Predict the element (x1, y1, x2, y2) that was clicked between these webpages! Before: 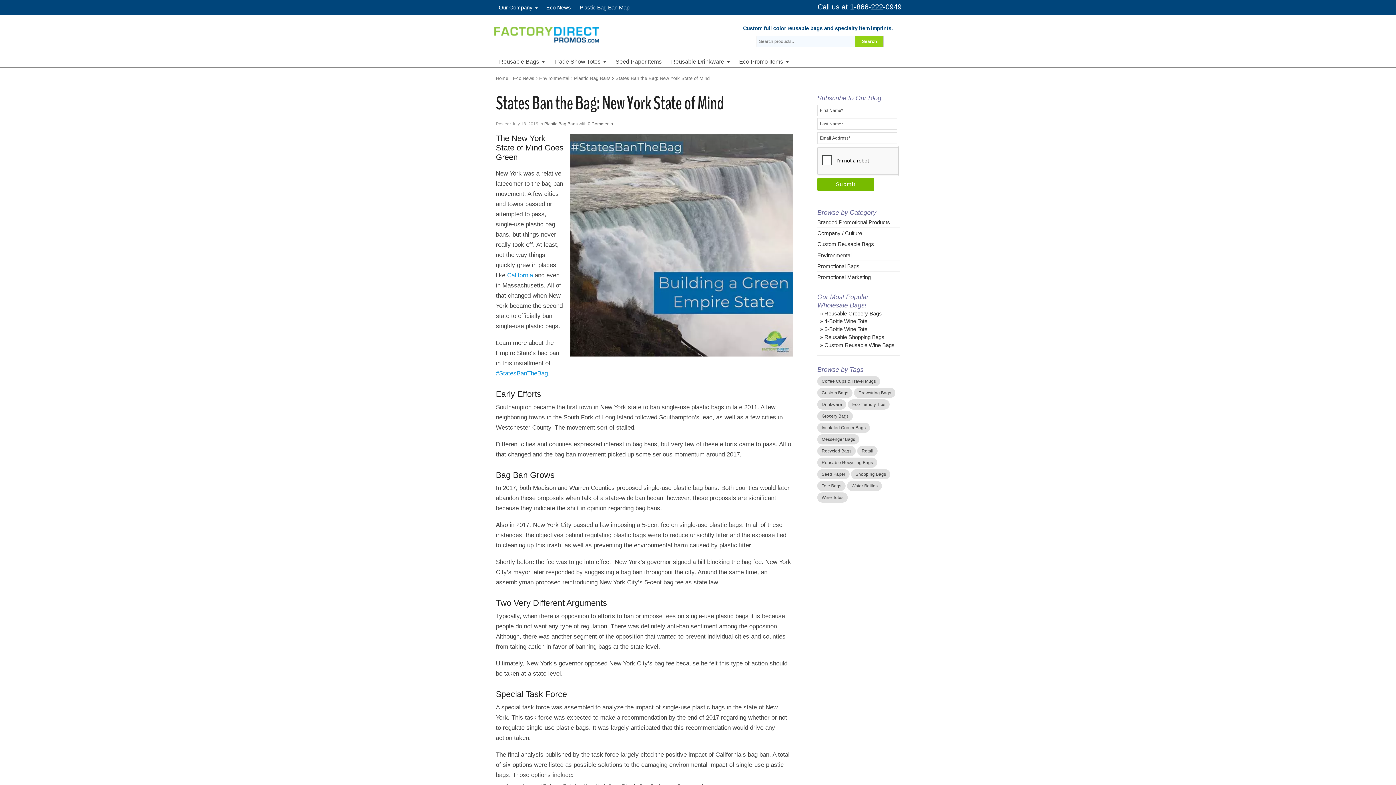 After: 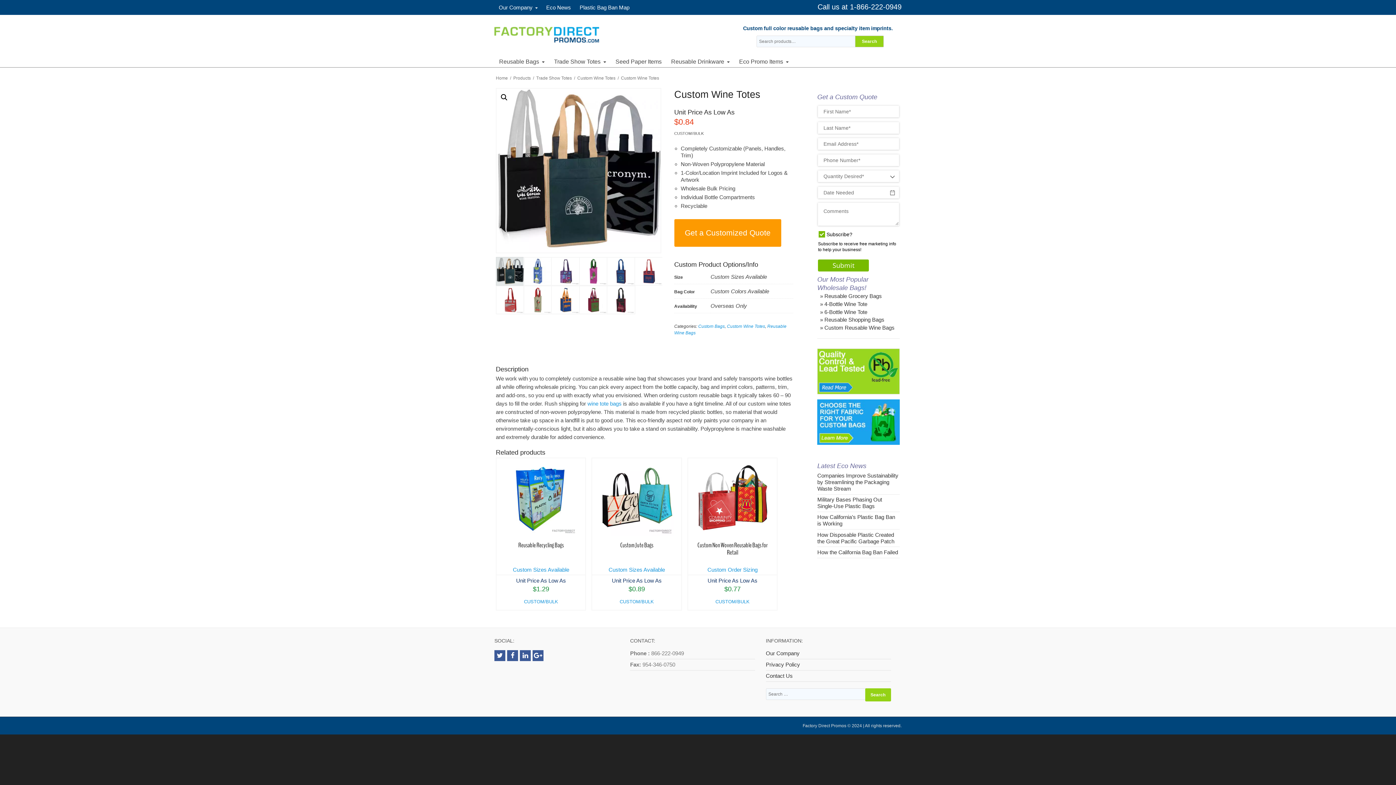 Action: bbox: (820, 342, 894, 348) label: » Custom Reusable Wine Bags